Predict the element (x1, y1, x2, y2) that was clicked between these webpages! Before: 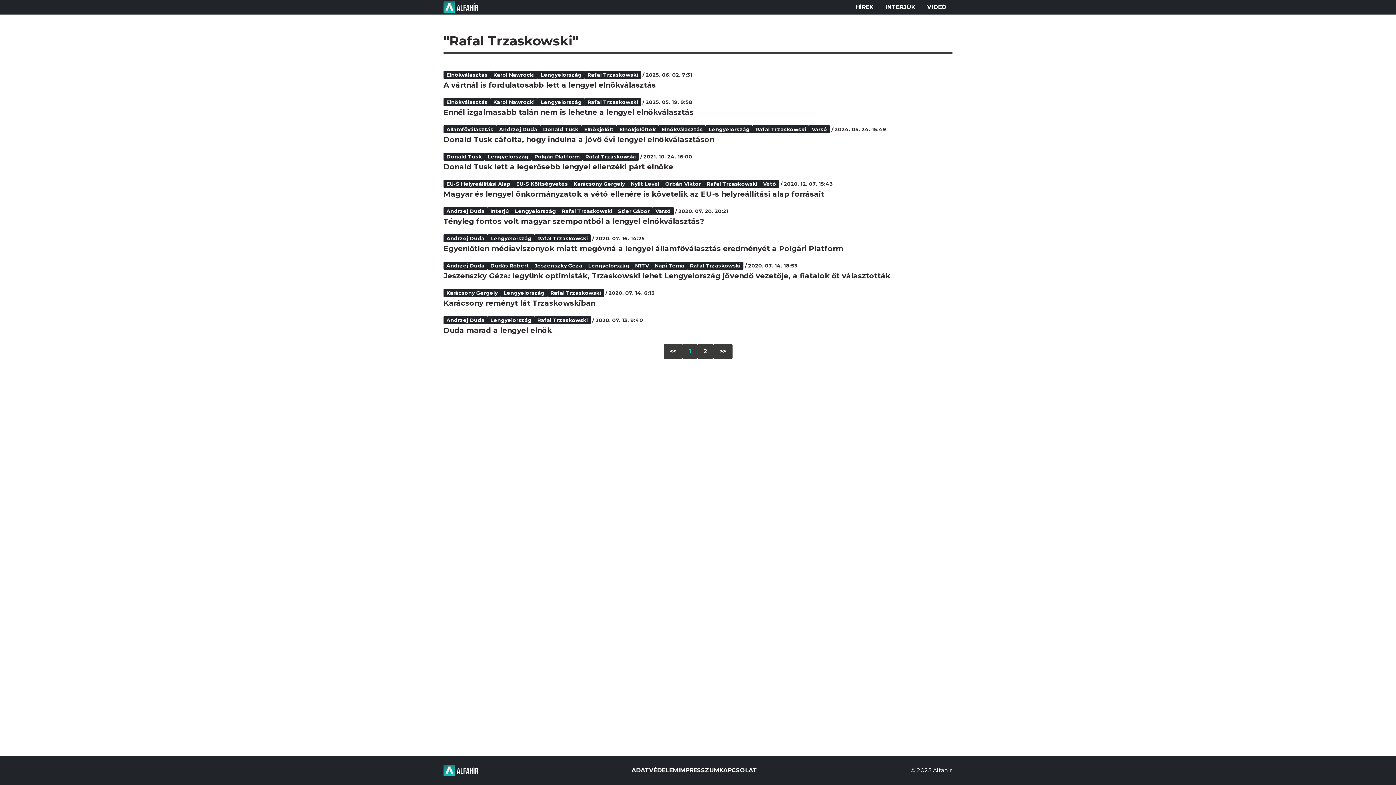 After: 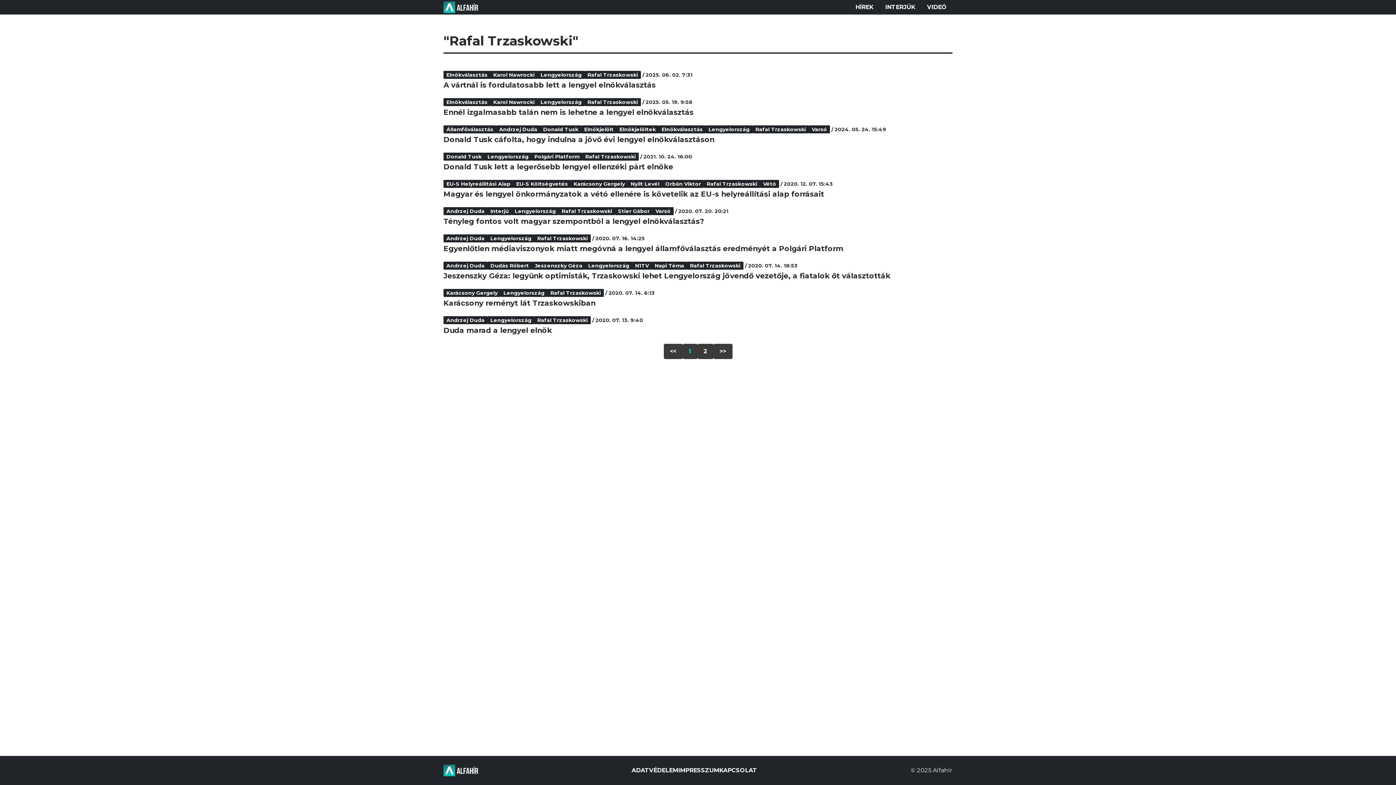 Action: label: Rafal Trzaskowski bbox: (584, 98, 641, 106)